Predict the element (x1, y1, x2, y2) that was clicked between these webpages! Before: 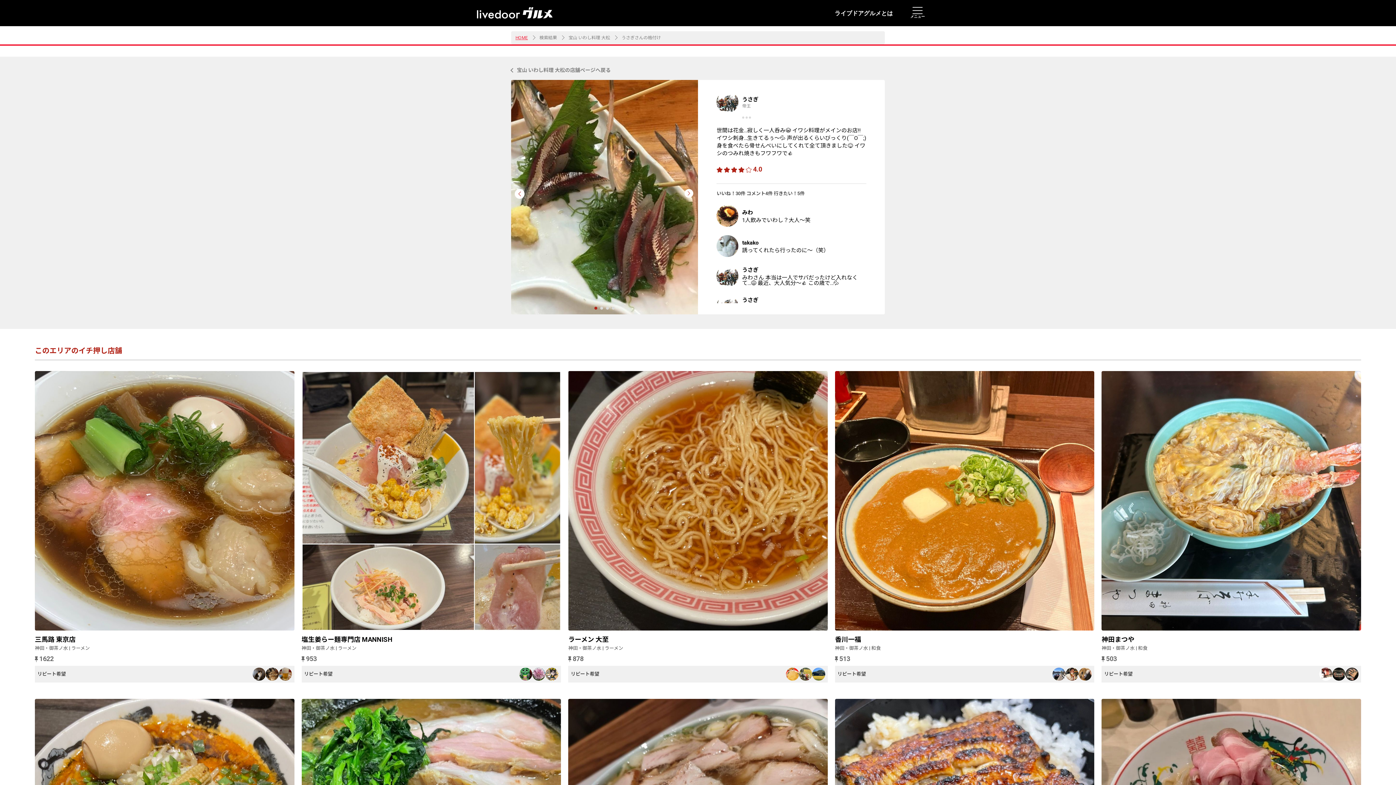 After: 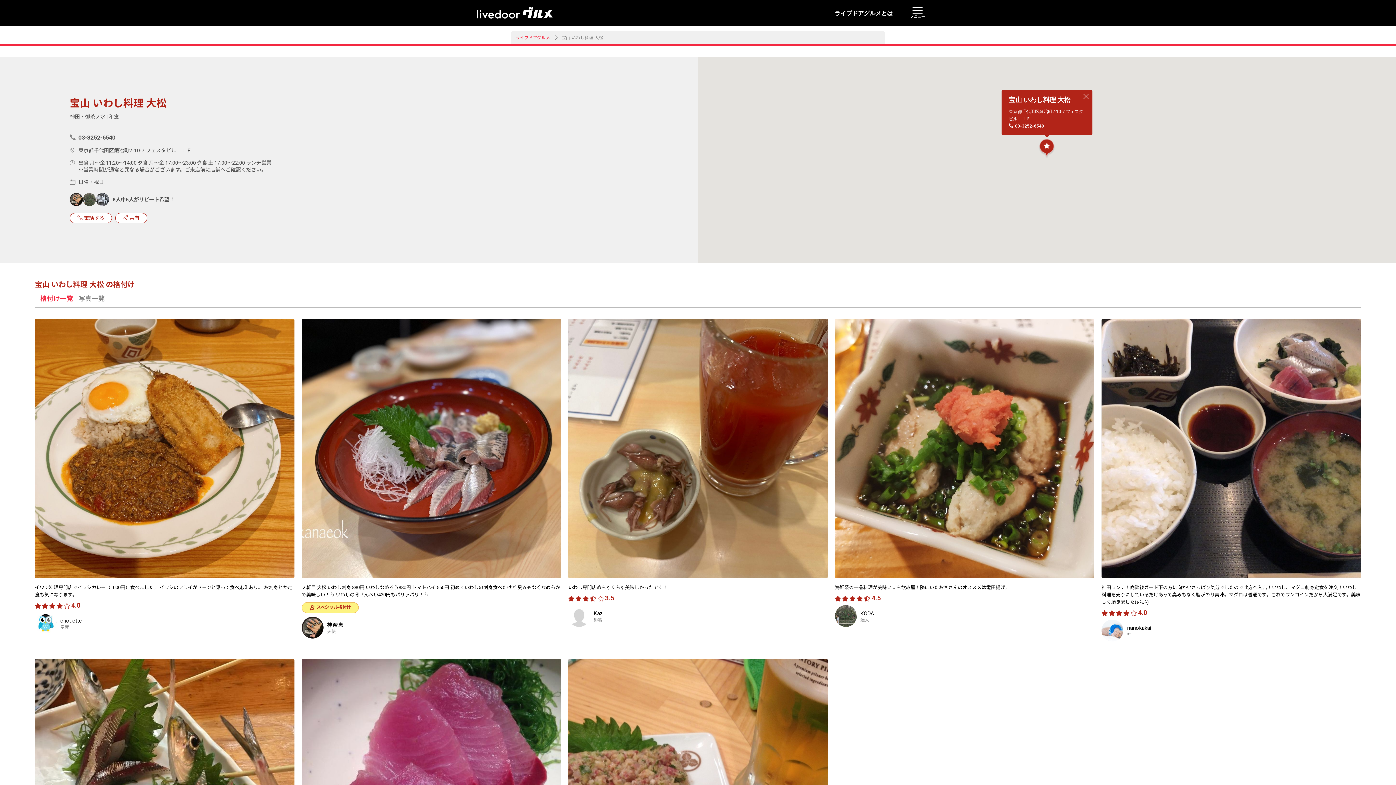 Action: label: 宝山 いわし料理 大松の店舗ページへ戻る bbox: (517, 67, 610, 73)